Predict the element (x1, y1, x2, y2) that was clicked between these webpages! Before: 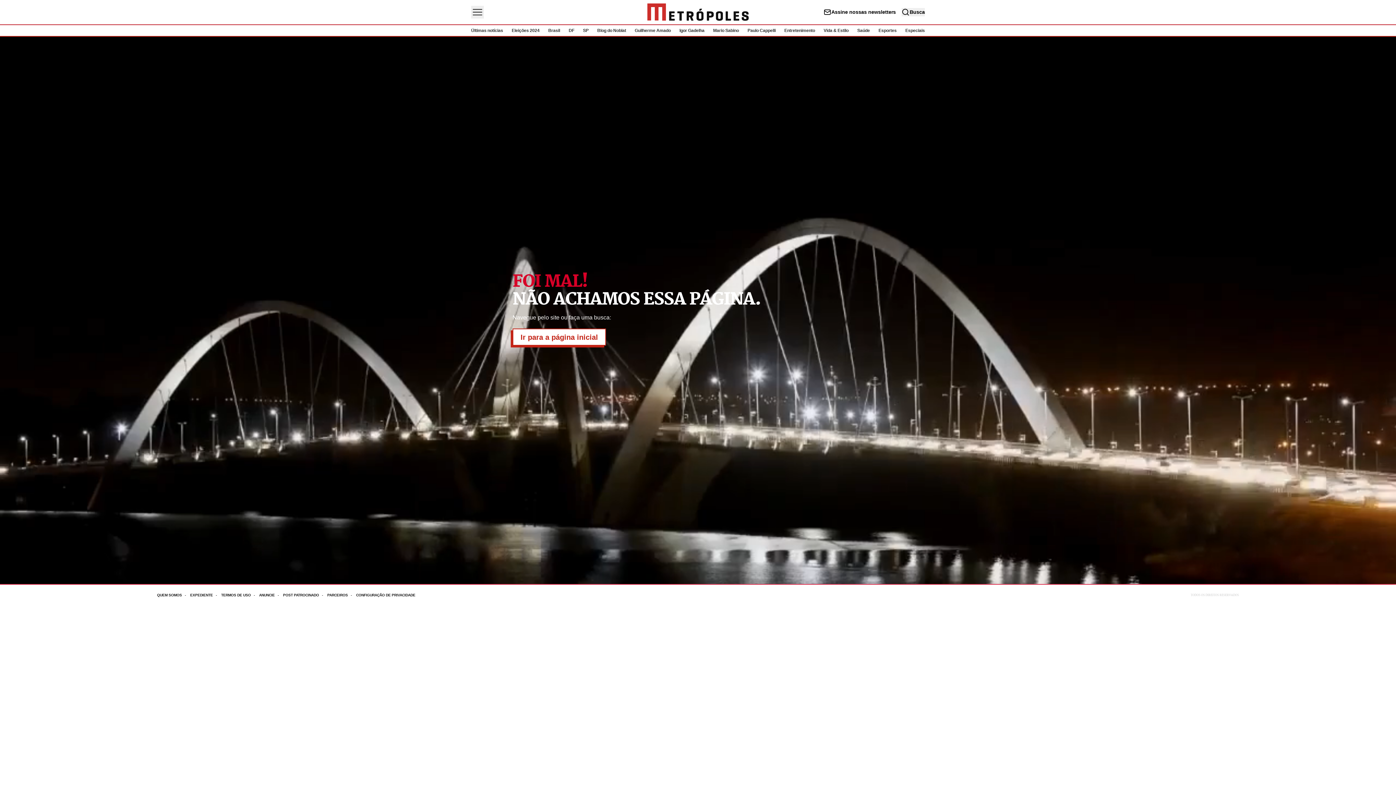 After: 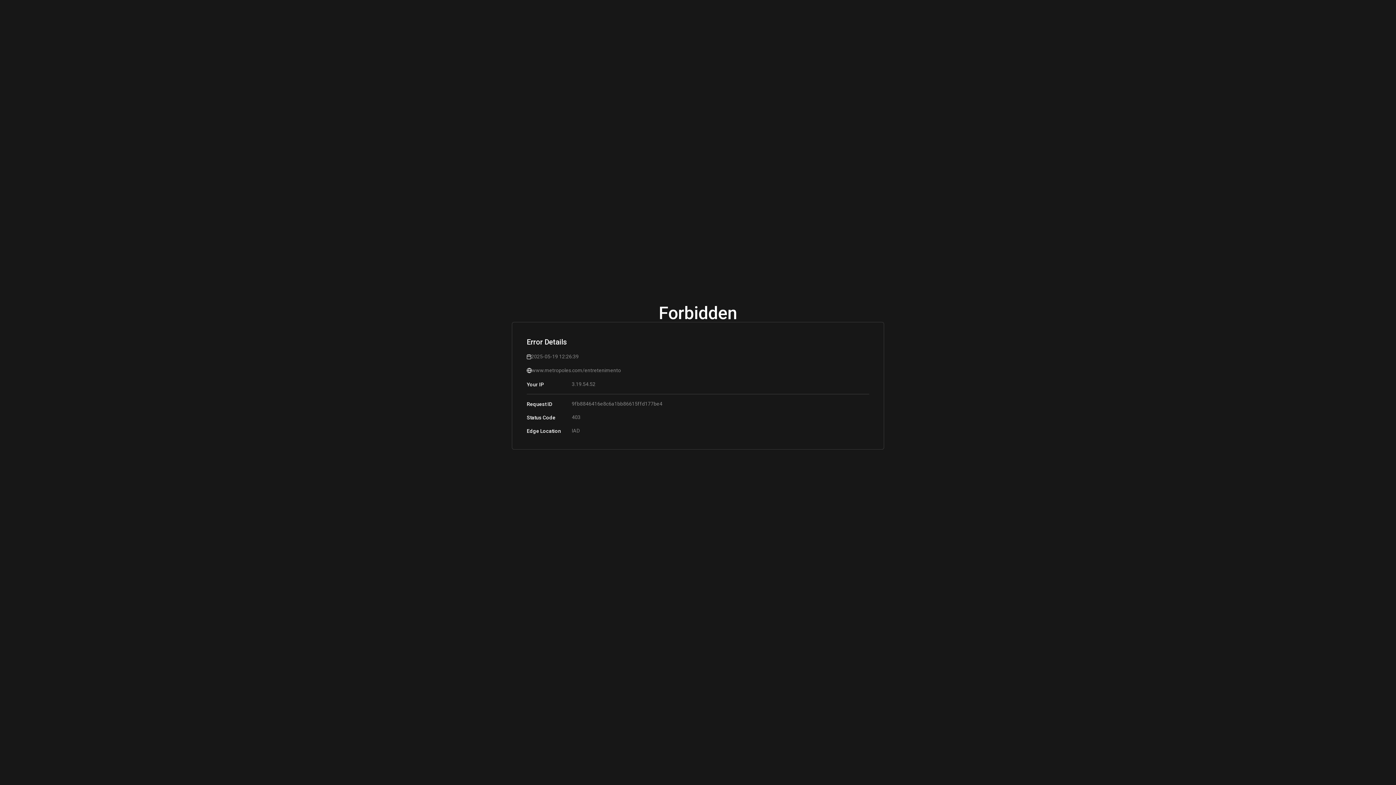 Action: bbox: (784, 28, 815, 33) label: Entretenimento